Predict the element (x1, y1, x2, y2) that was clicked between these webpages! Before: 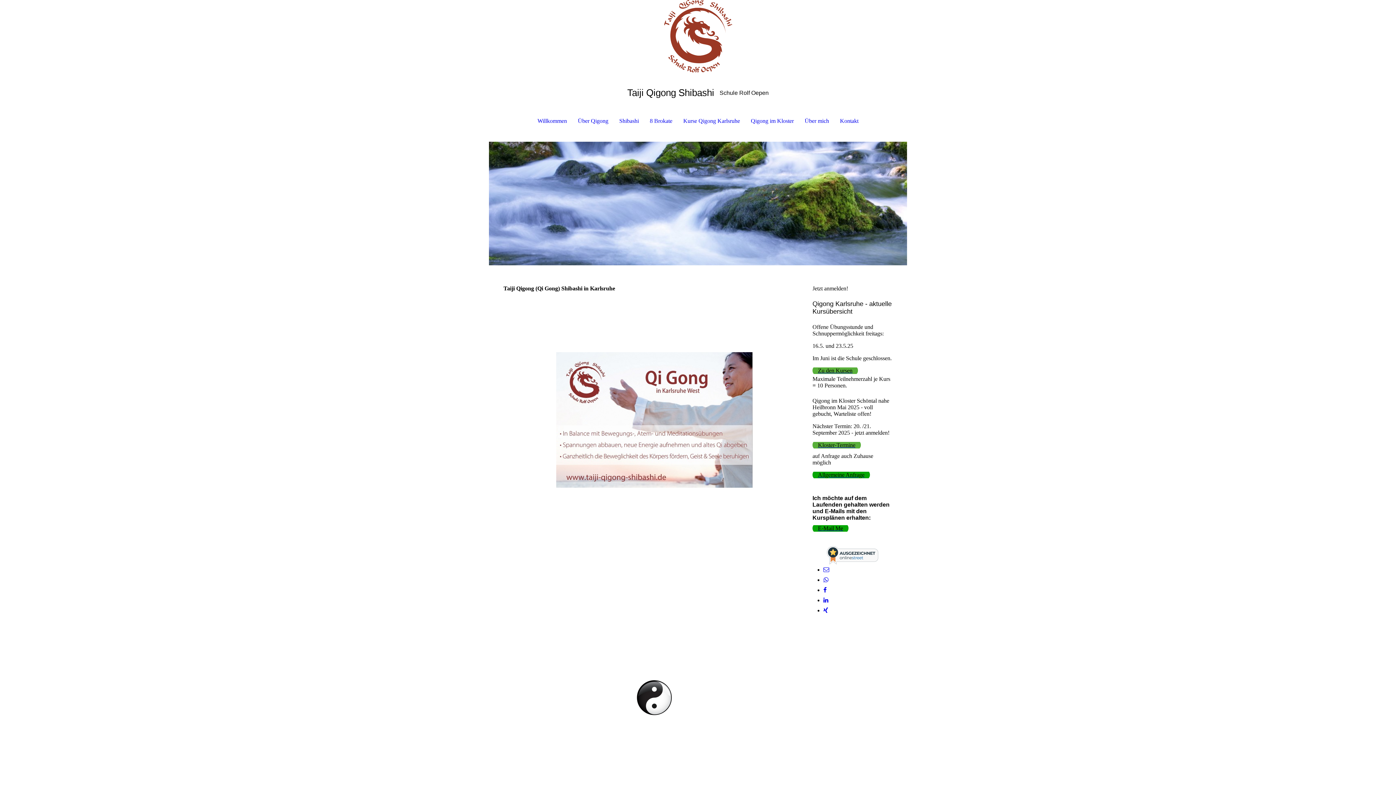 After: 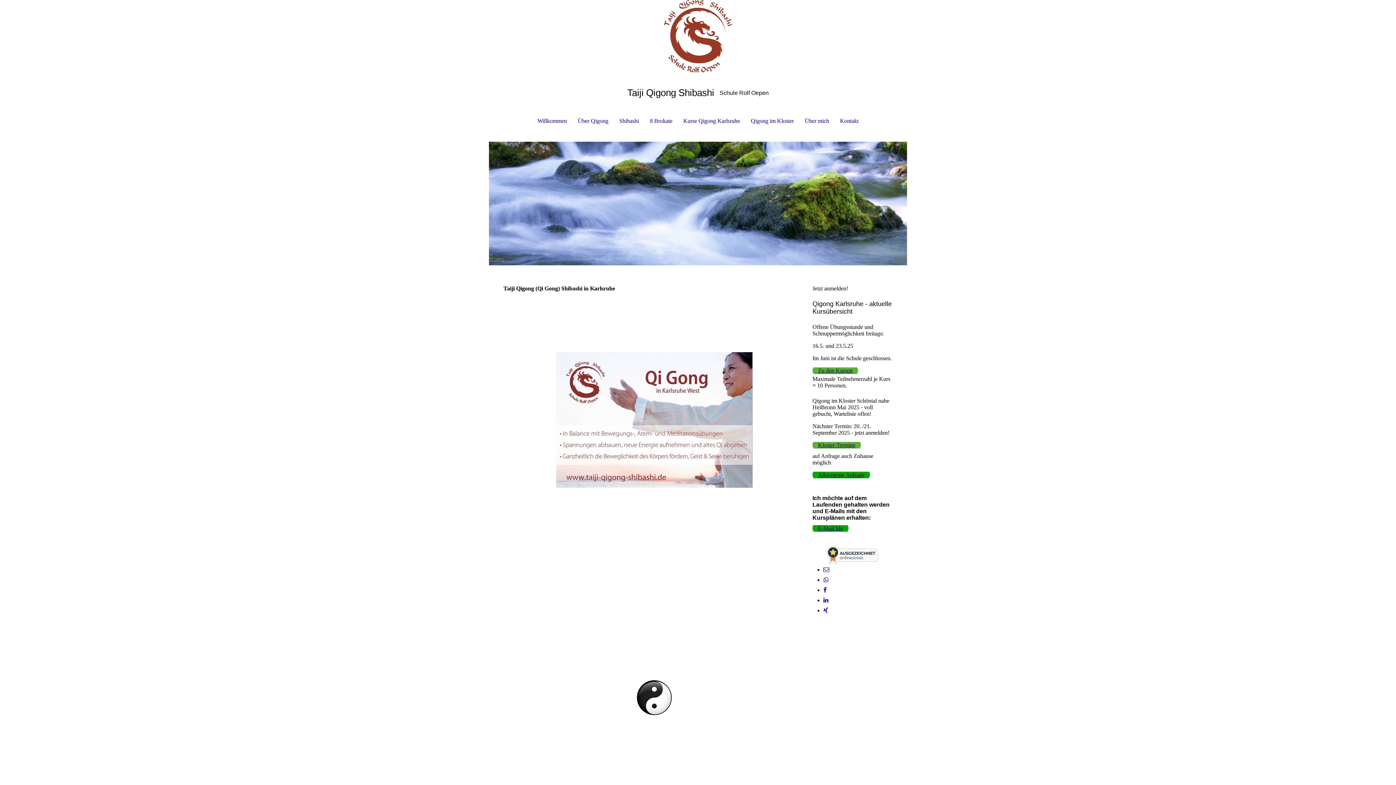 Action: bbox: (823, 577, 828, 583)